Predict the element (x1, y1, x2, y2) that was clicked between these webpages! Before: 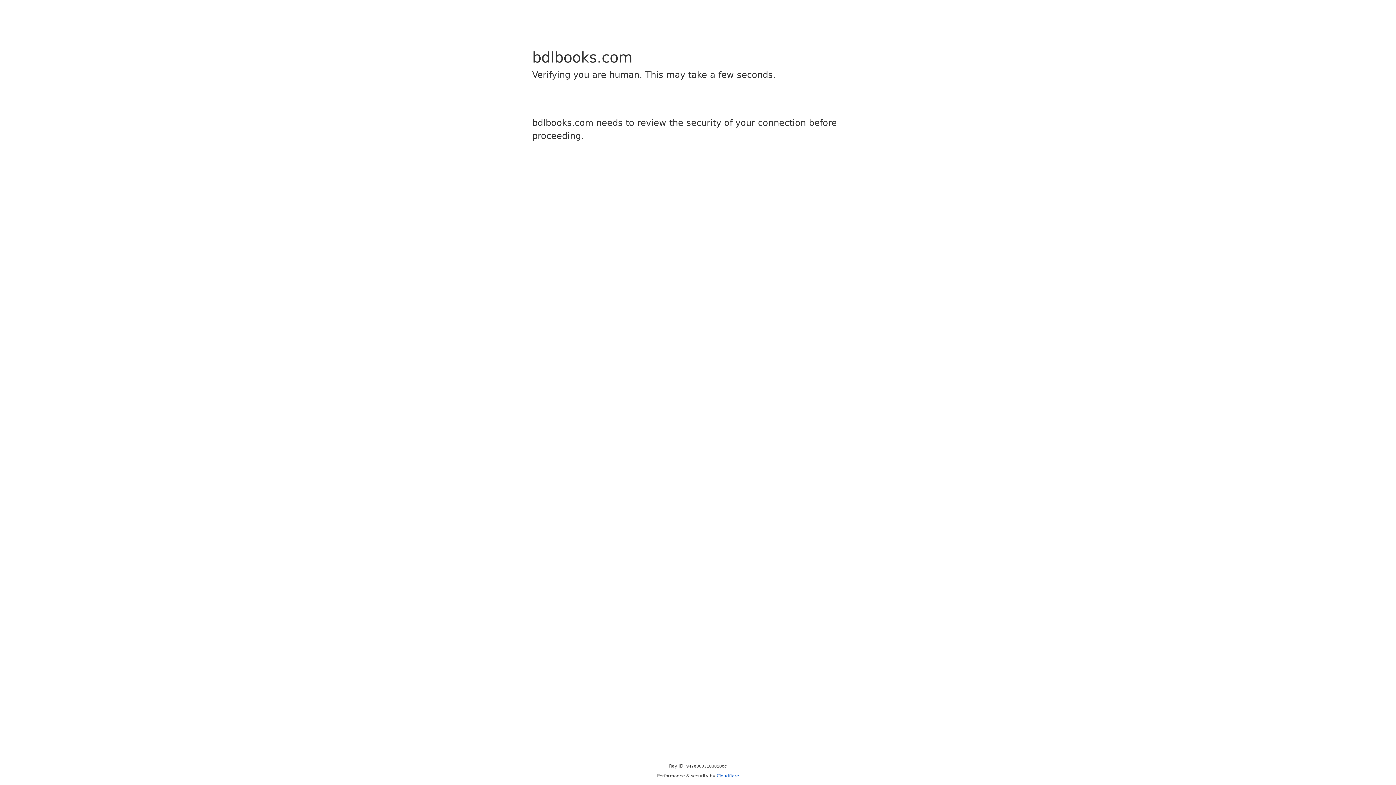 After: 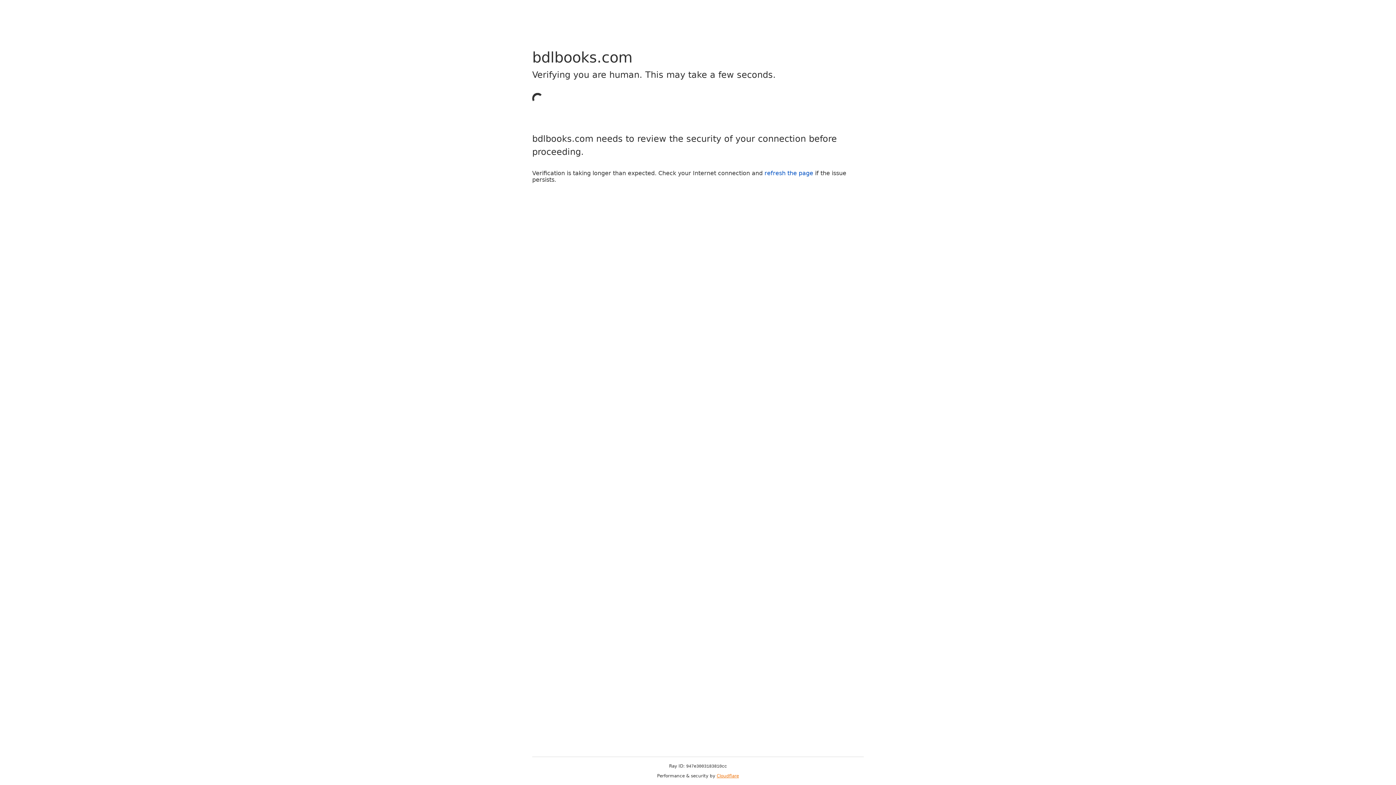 Action: bbox: (716, 773, 739, 778) label: Cloudflare